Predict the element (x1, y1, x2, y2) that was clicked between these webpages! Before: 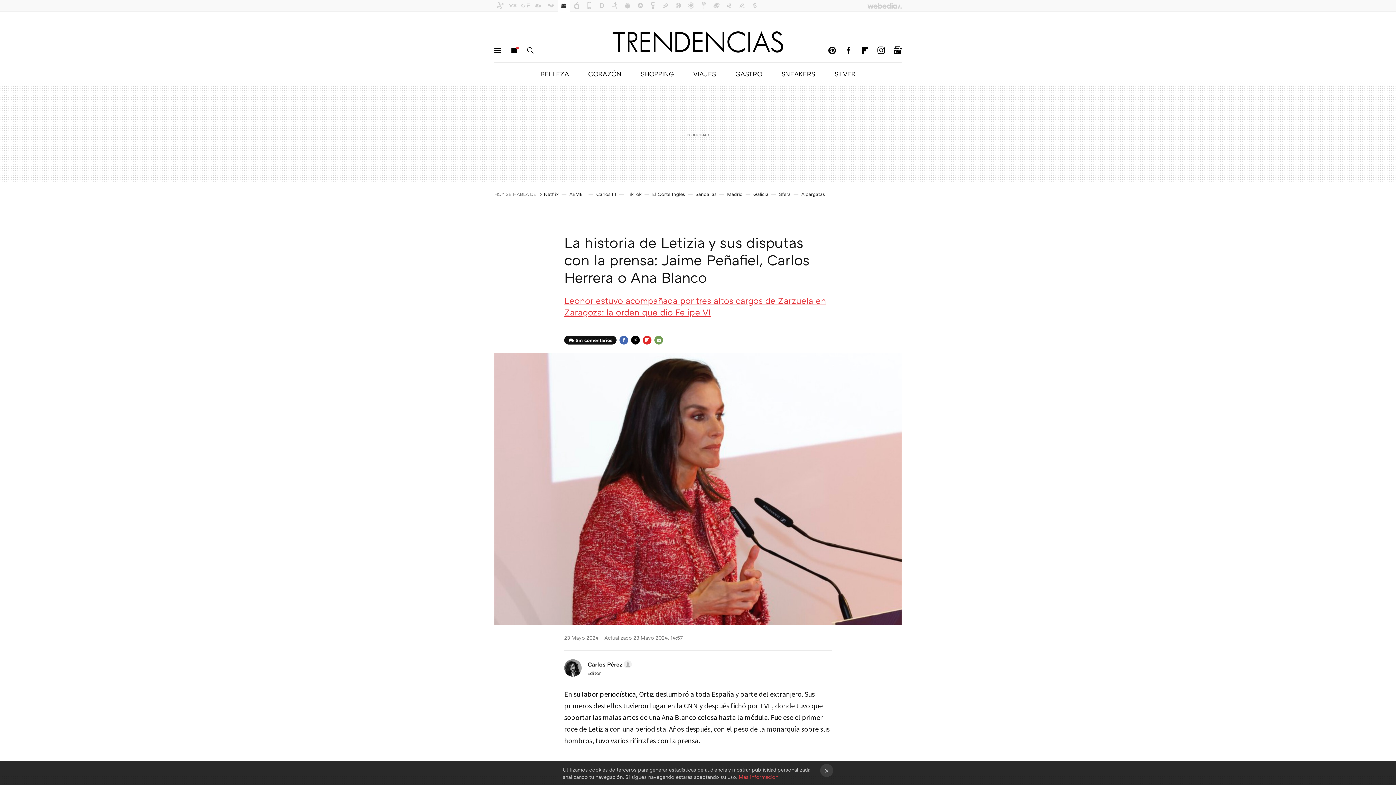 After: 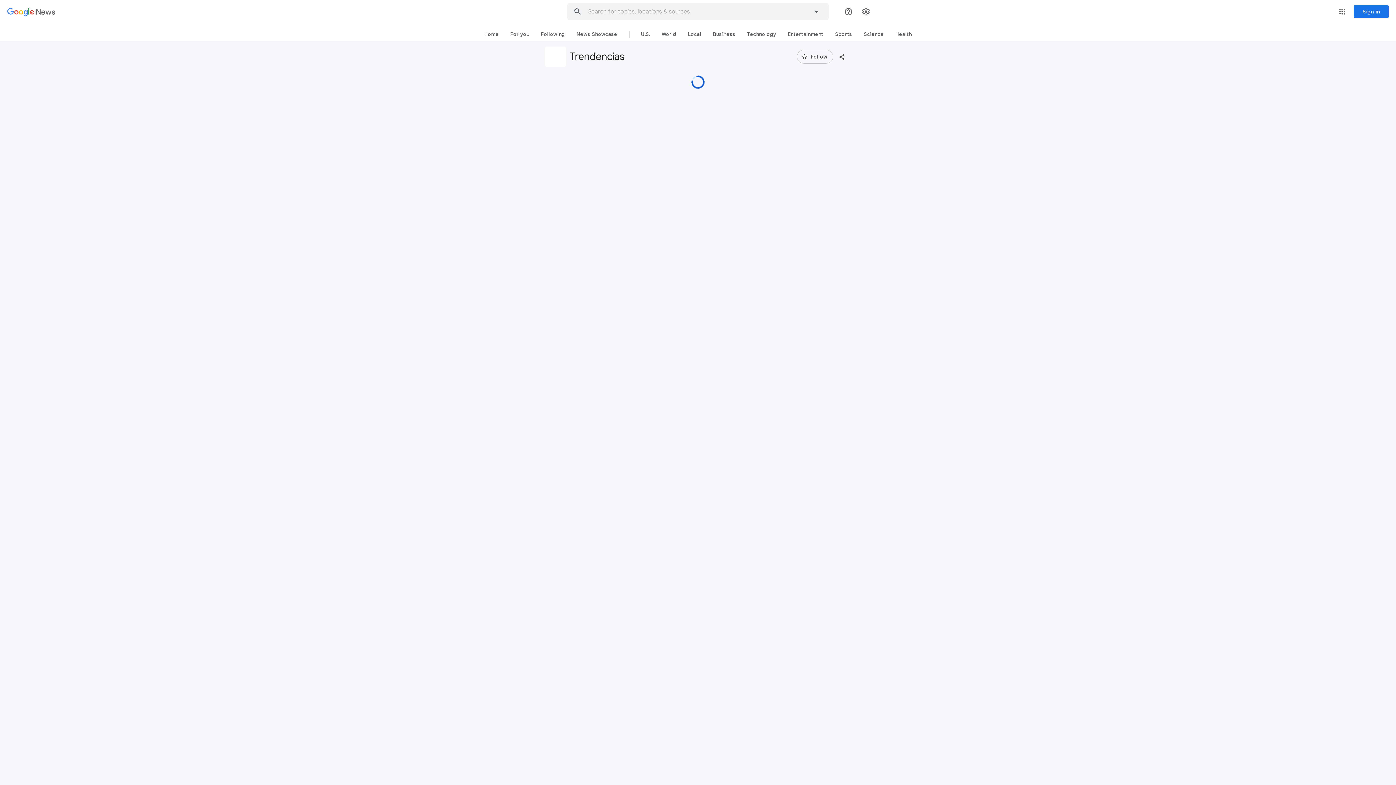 Action: bbox: (892, 41, 903, 59) label: GOOGLENEWS